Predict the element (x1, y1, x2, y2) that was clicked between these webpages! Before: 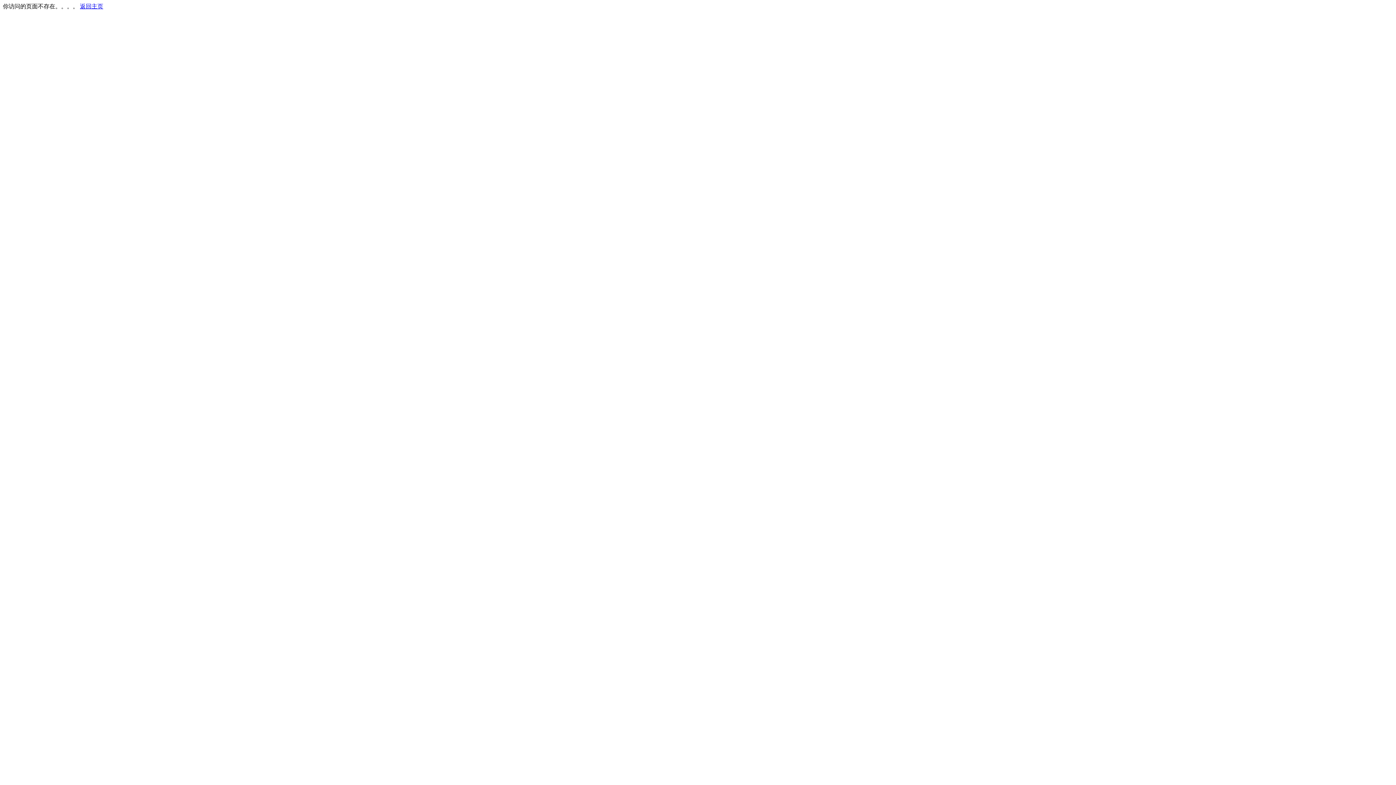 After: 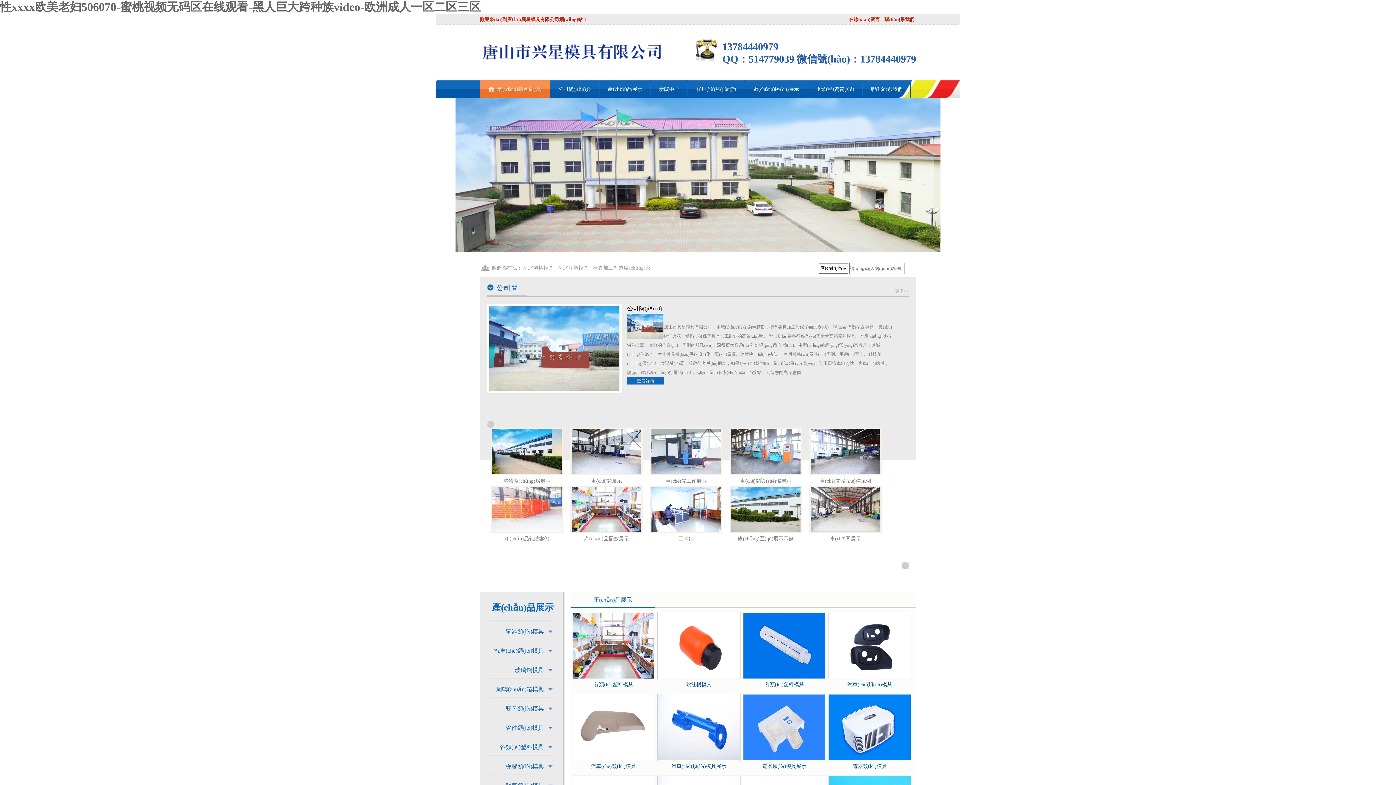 Action: label: 返回主页 bbox: (80, 3, 103, 9)